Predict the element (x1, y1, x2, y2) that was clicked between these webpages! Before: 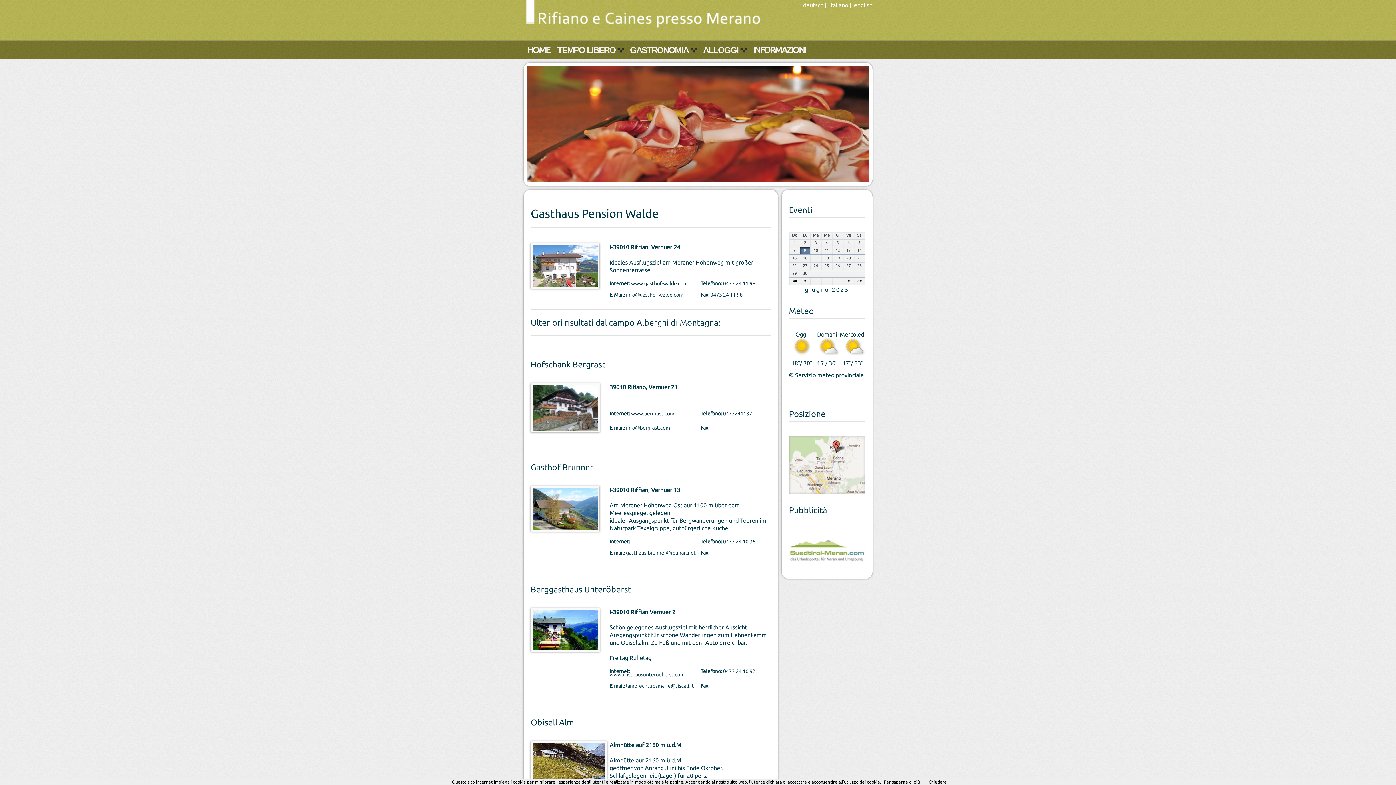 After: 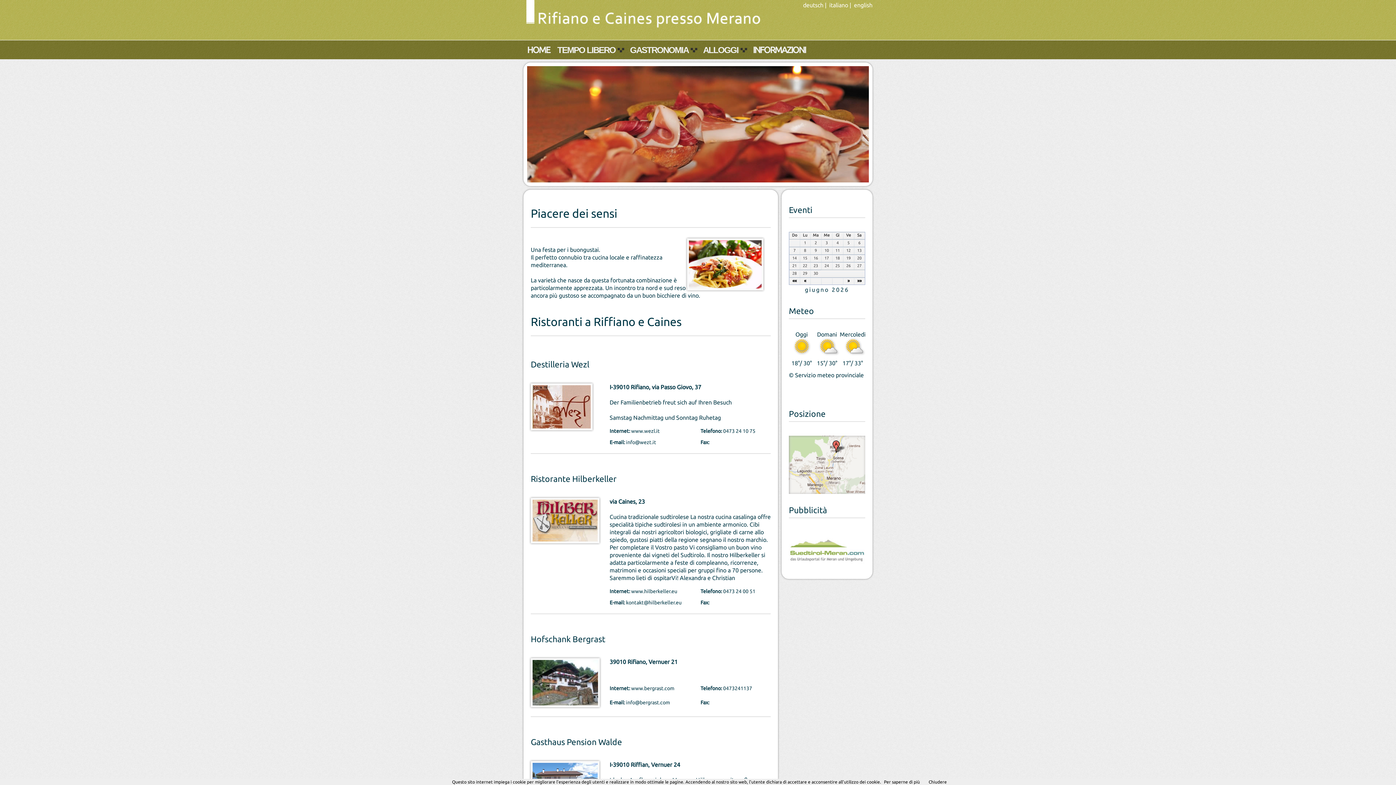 Action: bbox: (857, 278, 861, 283) label: »»